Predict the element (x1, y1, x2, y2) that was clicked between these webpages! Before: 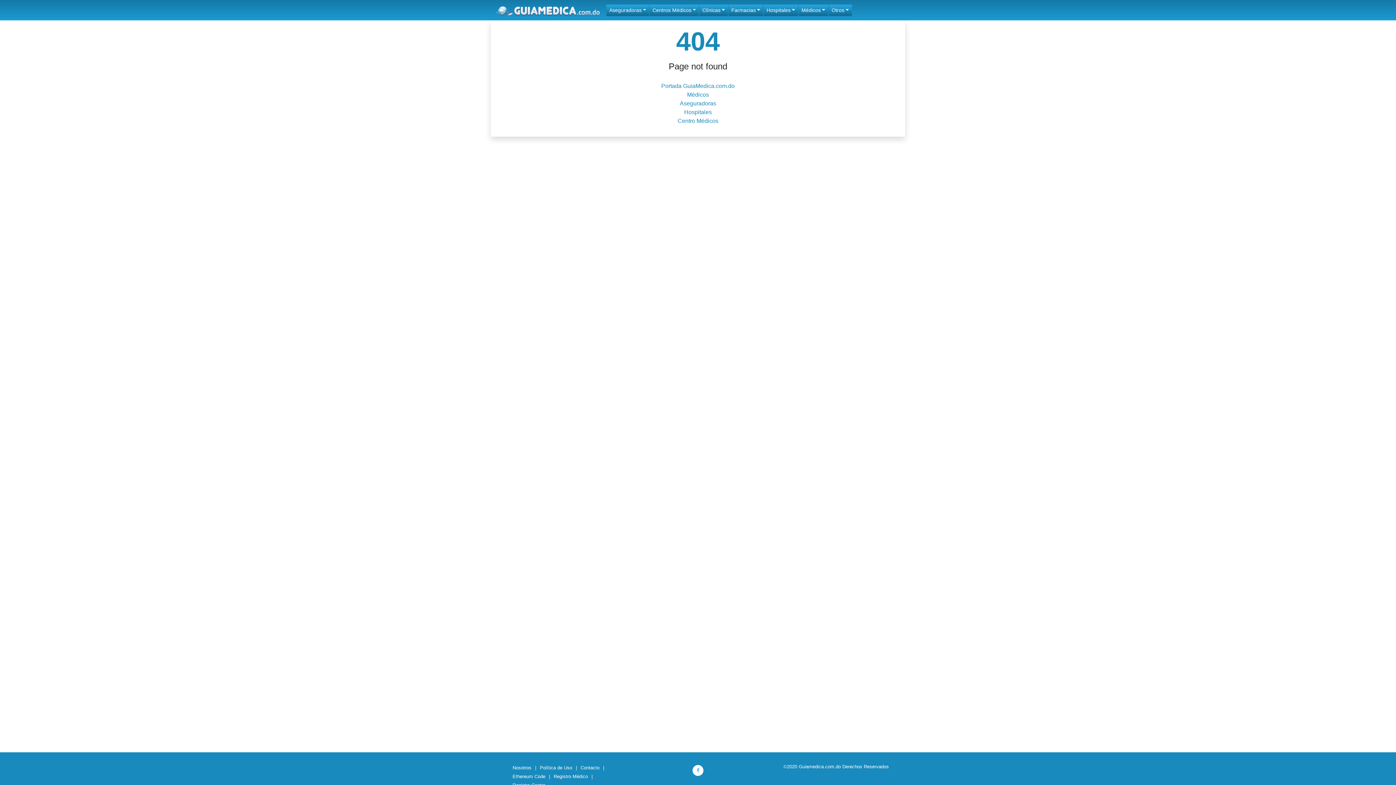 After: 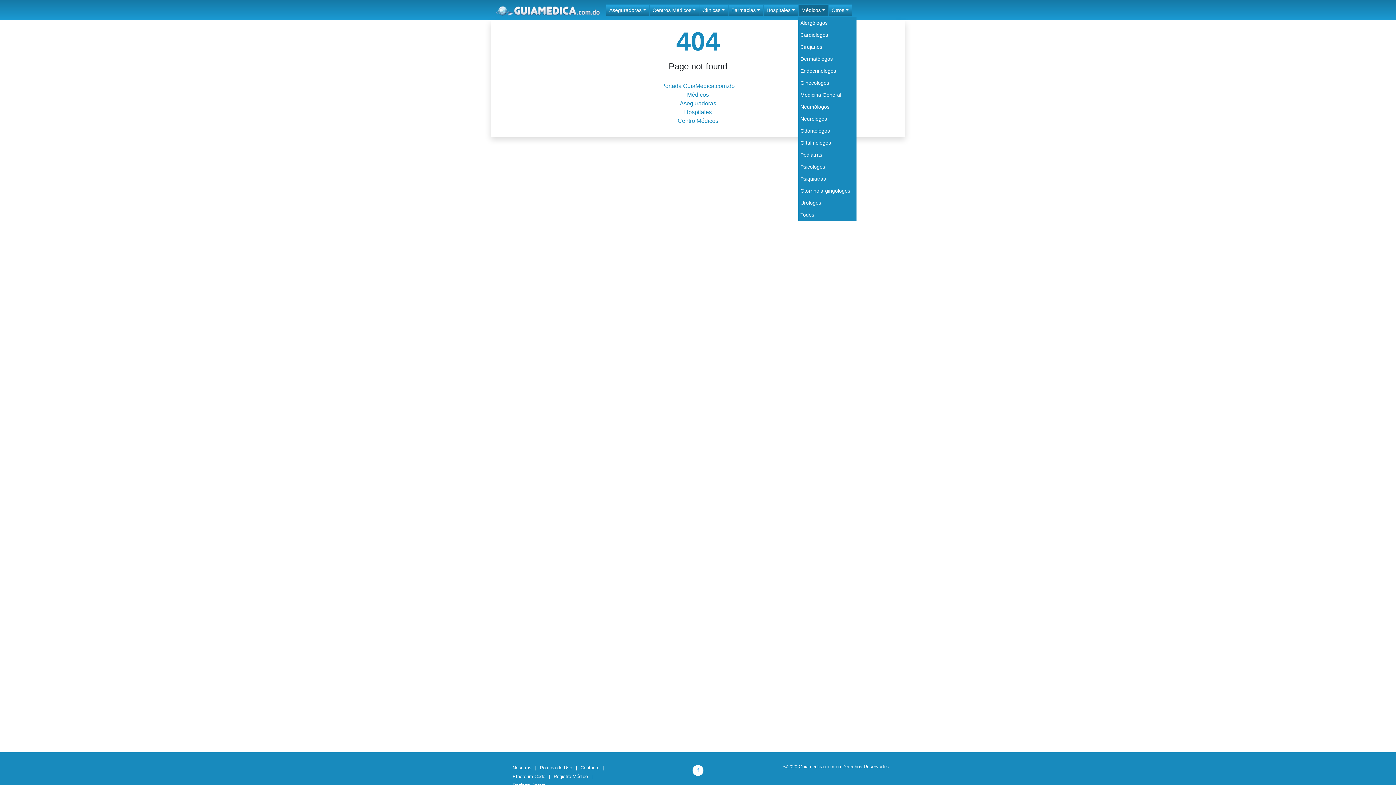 Action: bbox: (798, 4, 828, 16) label: Médicos